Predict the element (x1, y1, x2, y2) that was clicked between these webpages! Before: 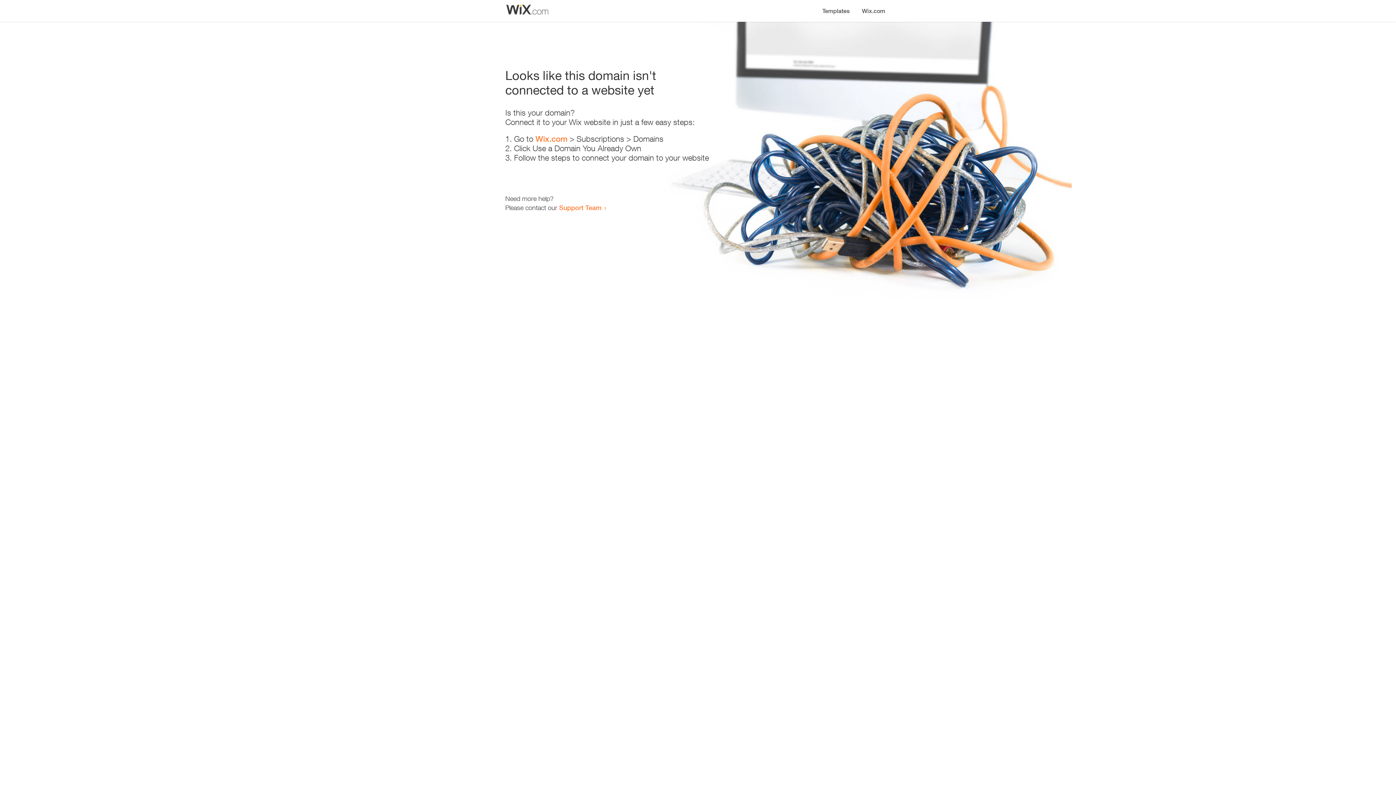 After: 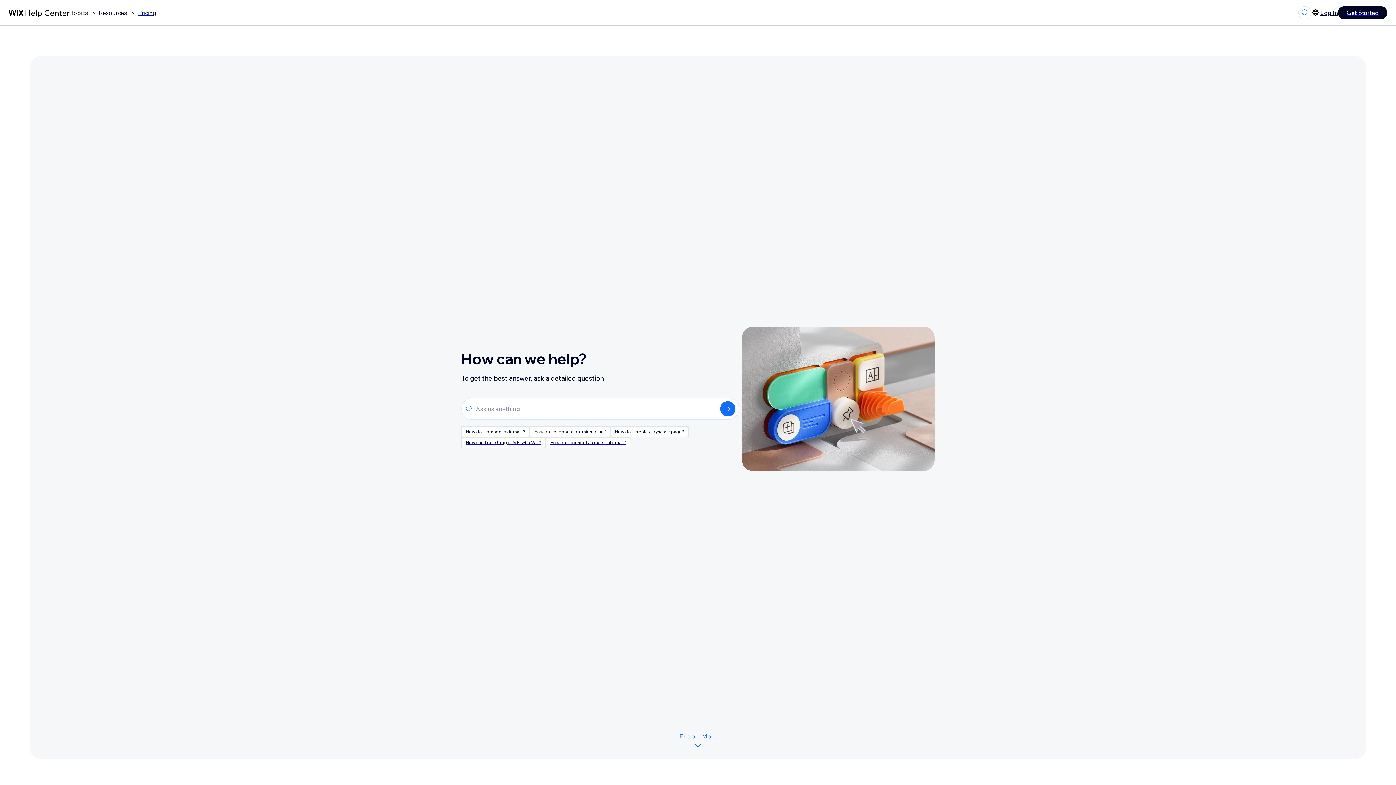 Action: label: Support Team bbox: (559, 203, 601, 211)